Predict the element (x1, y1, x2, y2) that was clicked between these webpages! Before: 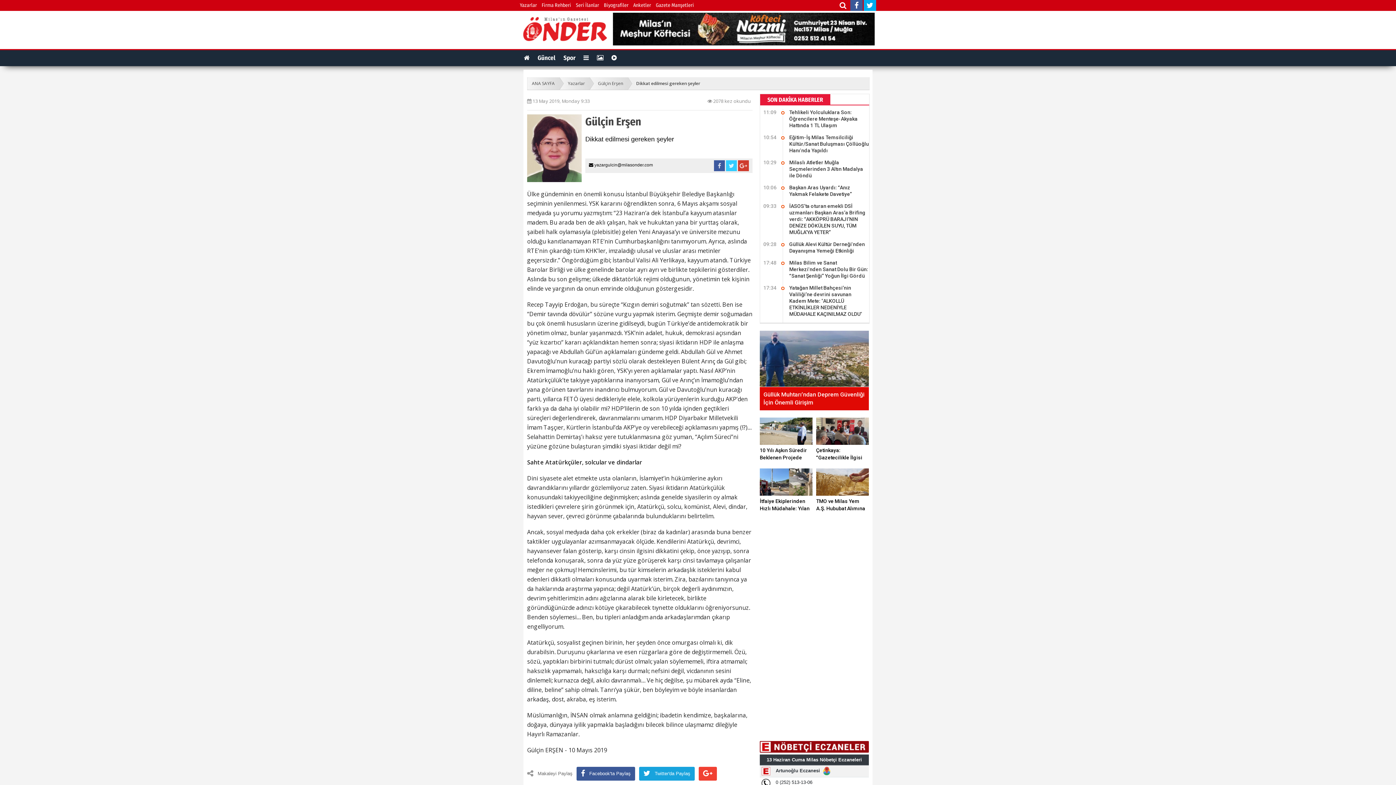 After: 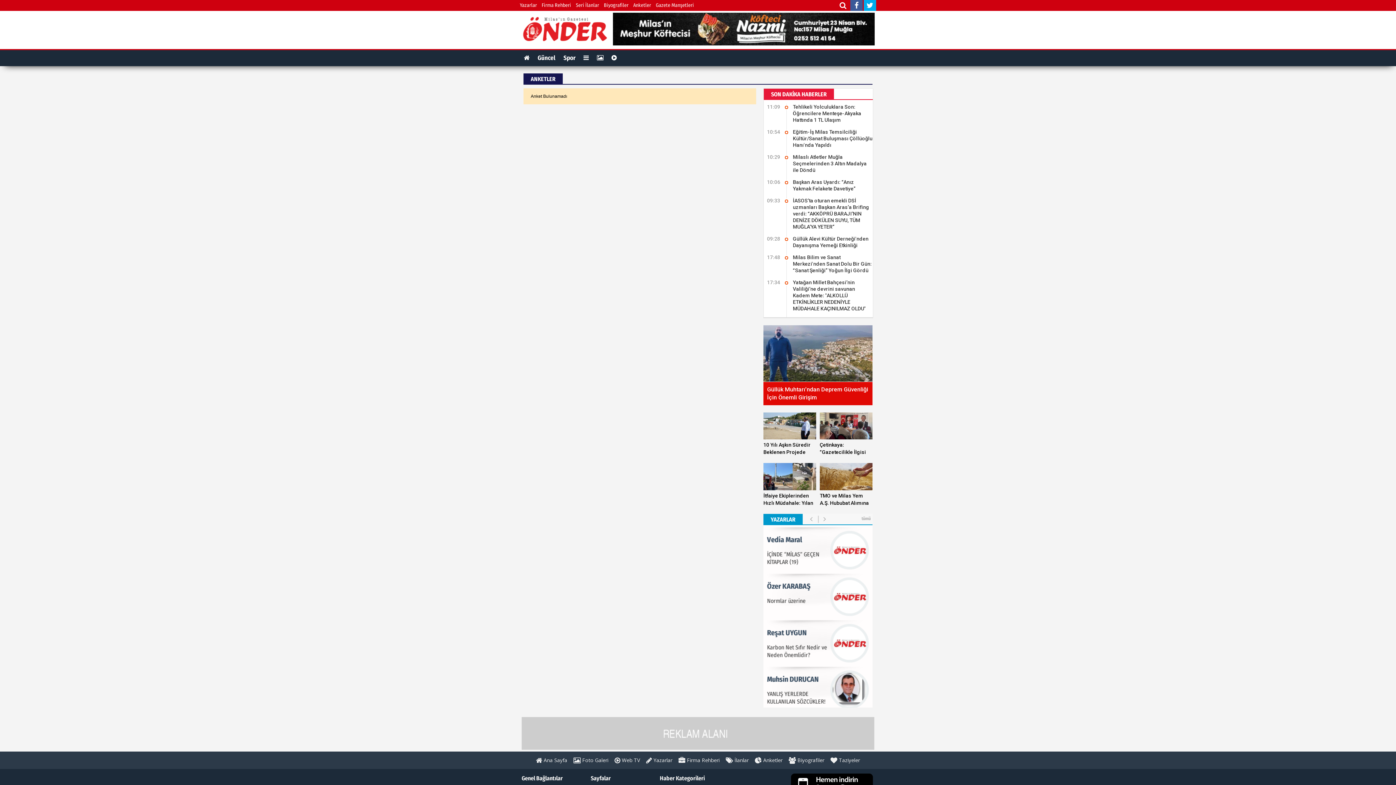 Action: label: Anketler bbox: (633, 0, 651, 10)